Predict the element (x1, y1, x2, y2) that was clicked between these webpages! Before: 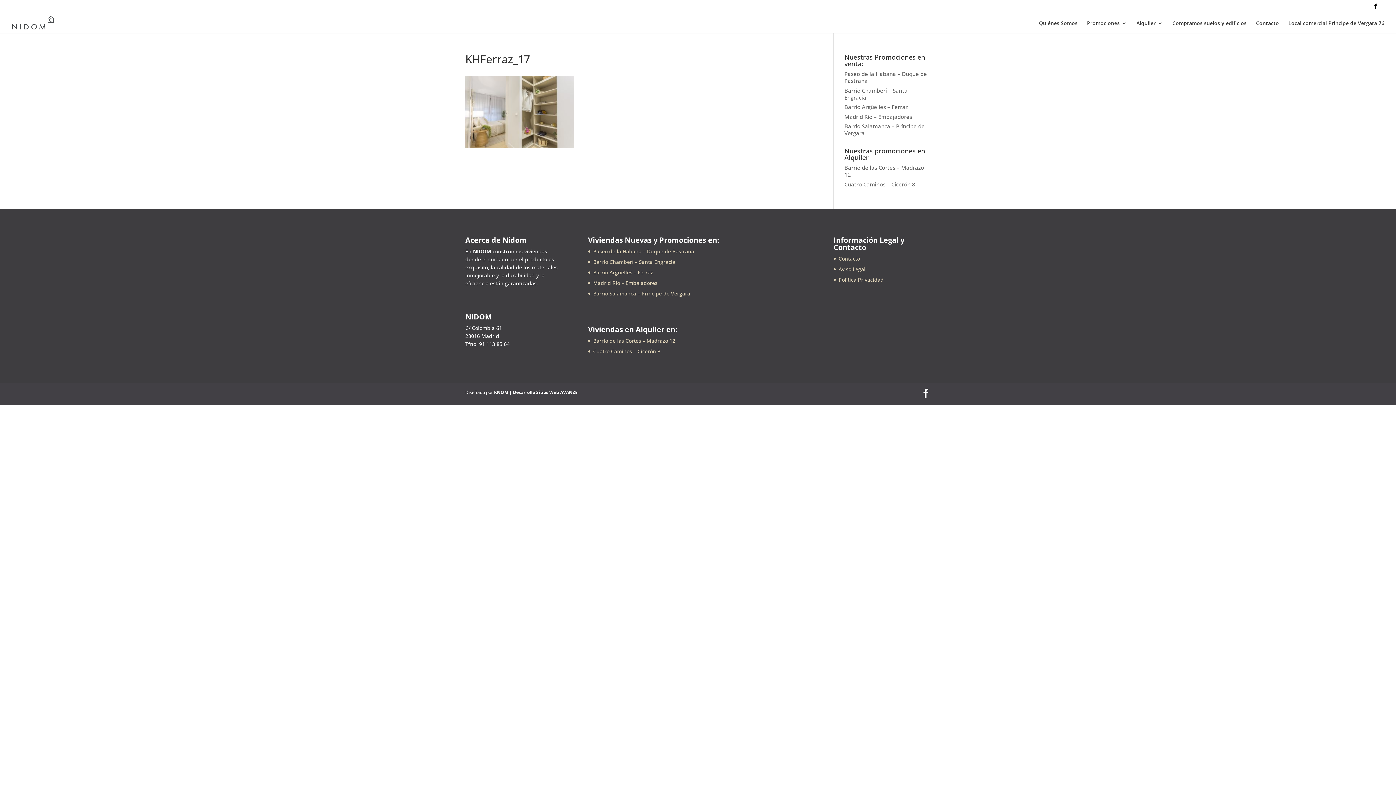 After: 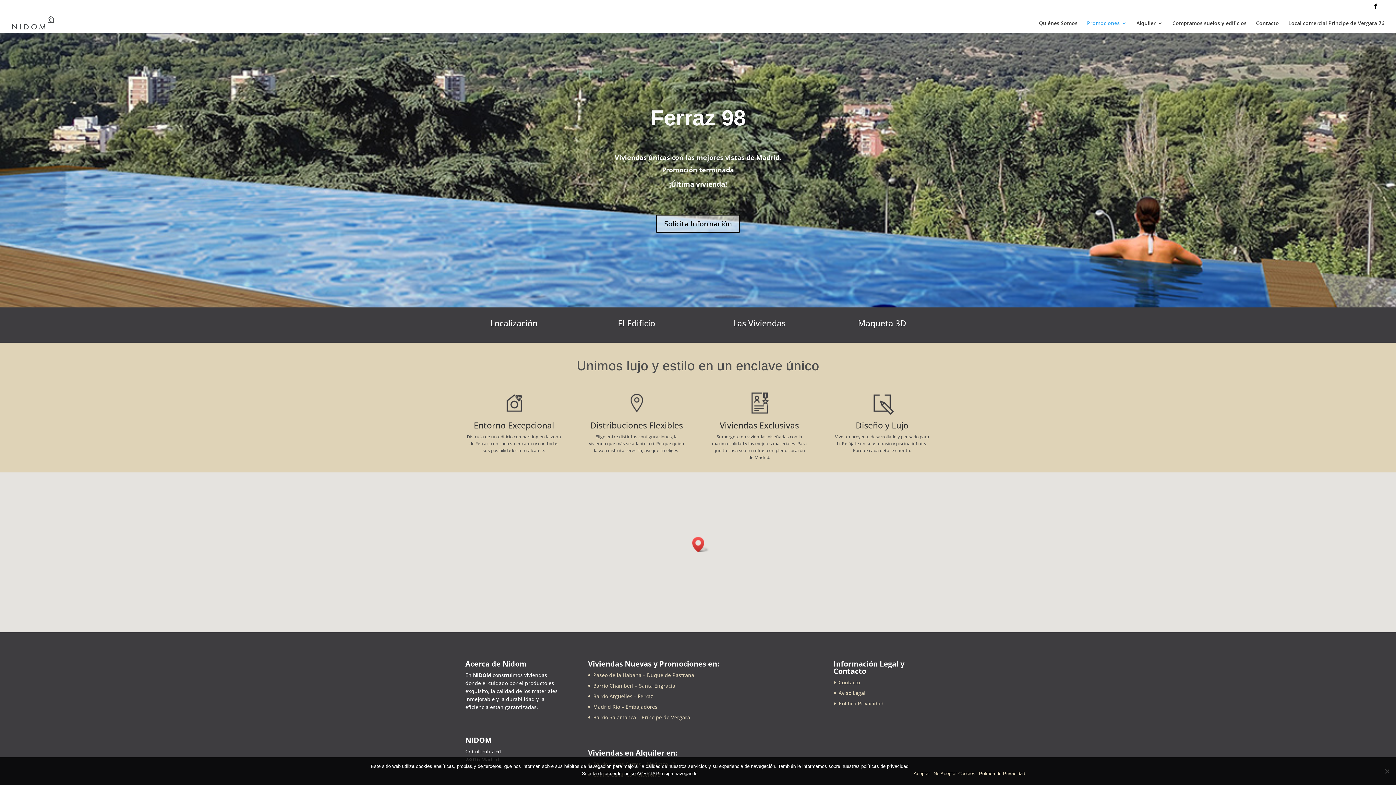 Action: bbox: (844, 103, 908, 110) label: Barrio Argüelles – Ferraz